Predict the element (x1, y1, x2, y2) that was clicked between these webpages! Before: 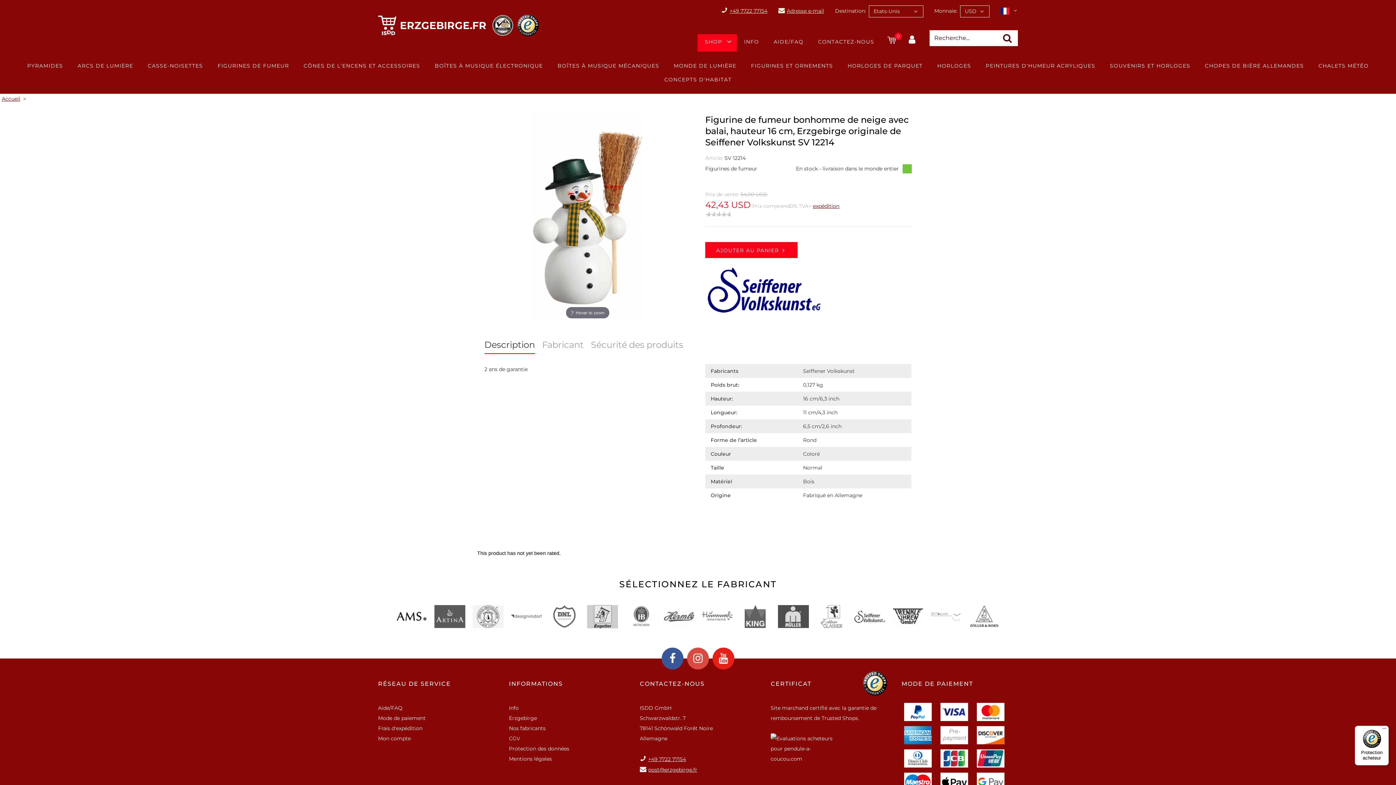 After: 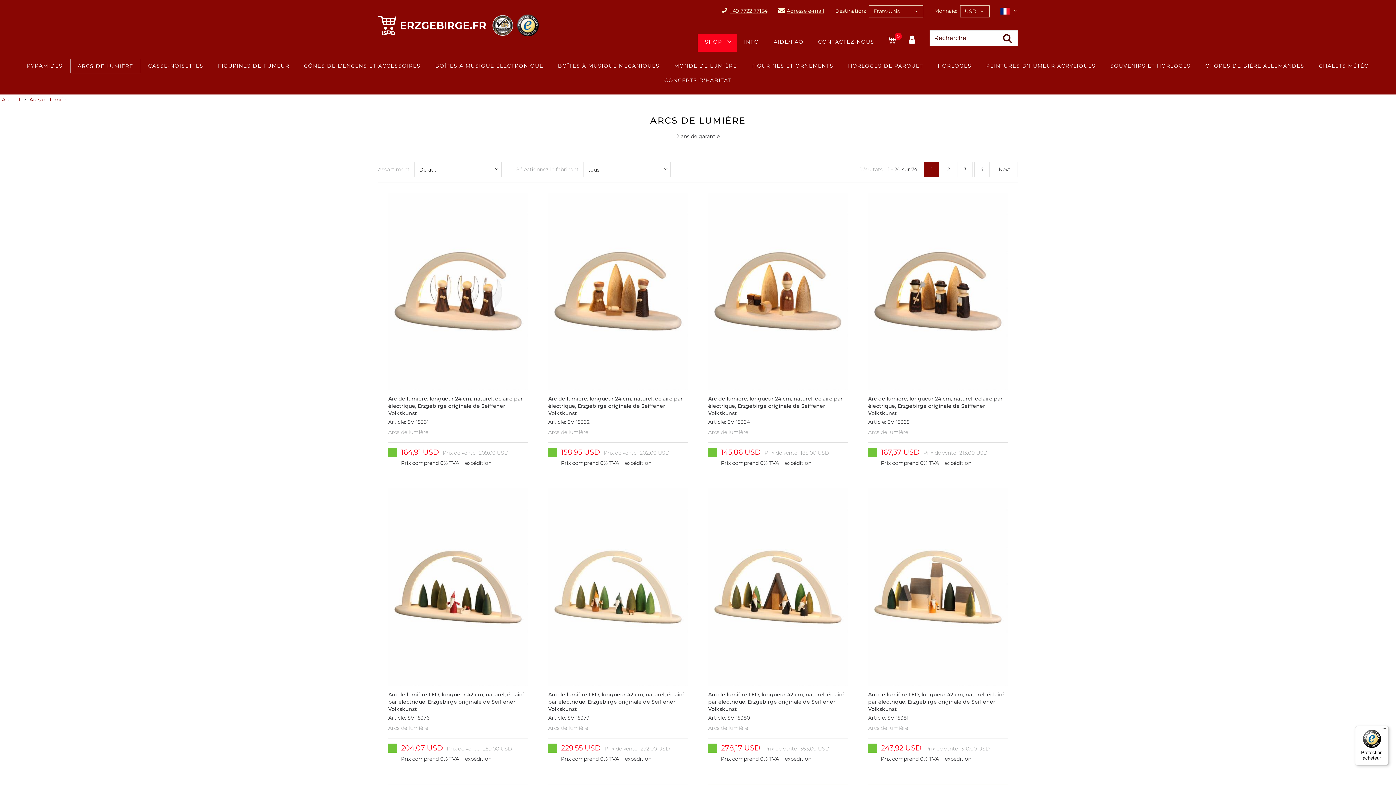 Action: label: ARCS DE LUMIÈRE bbox: (70, 58, 140, 72)